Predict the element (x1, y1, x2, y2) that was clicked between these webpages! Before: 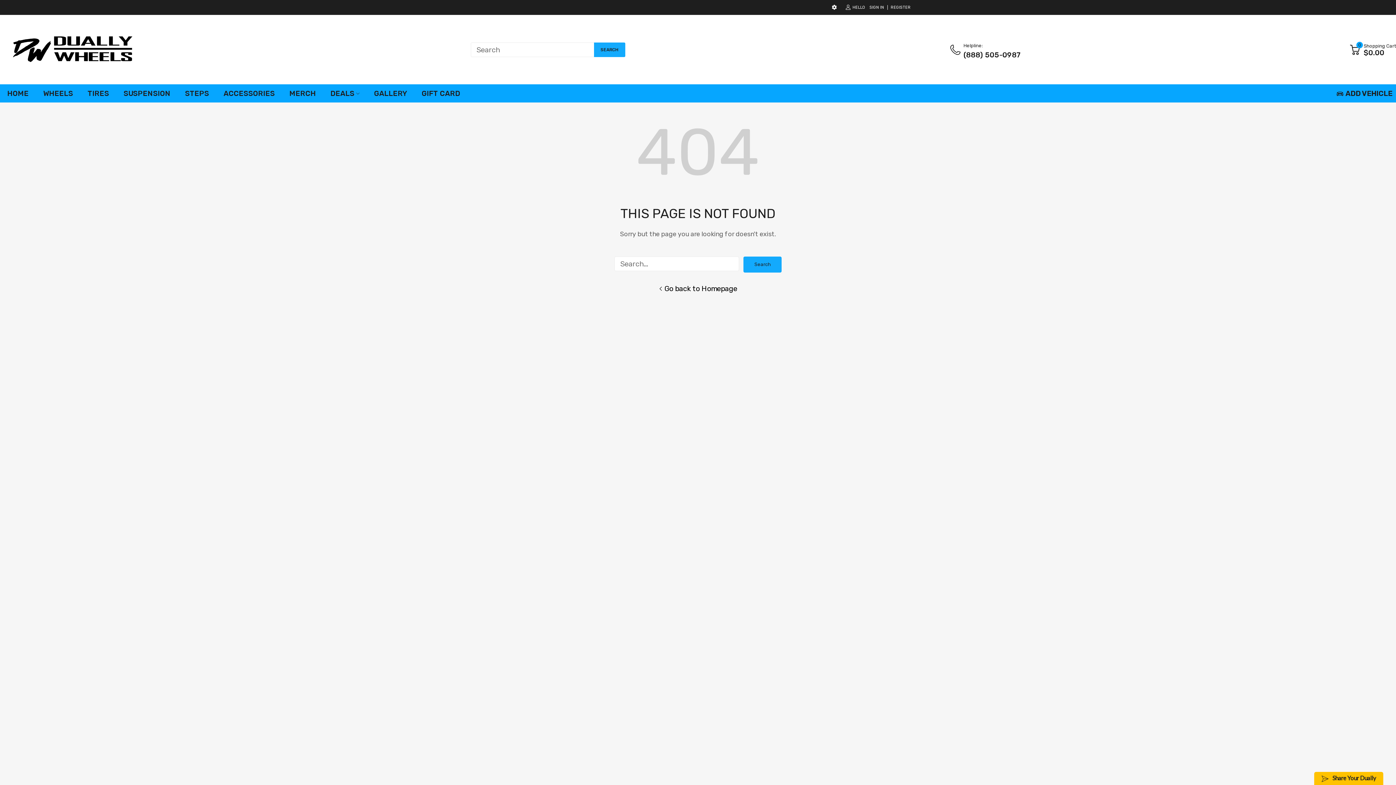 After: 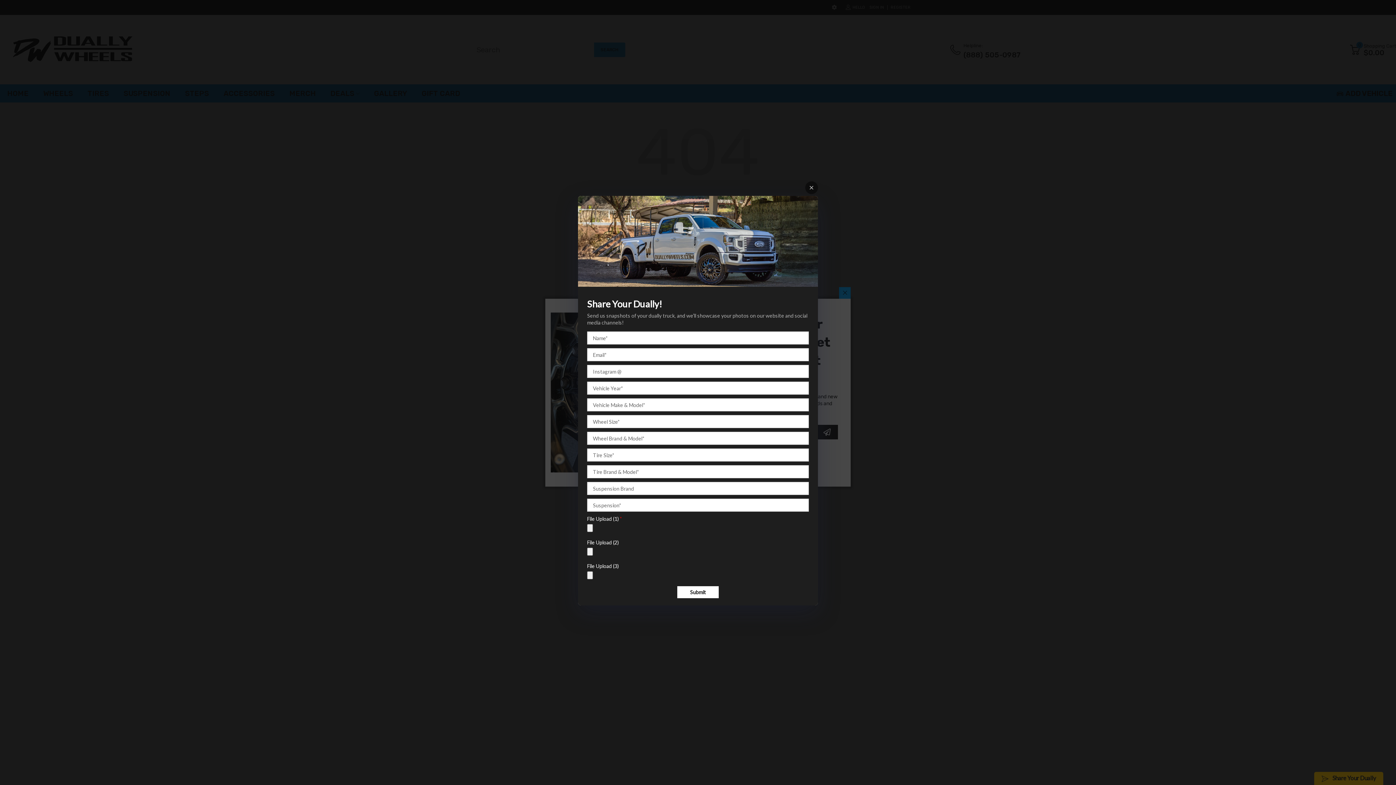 Action: bbox: (1314, 772, 1383, 785) label: Share Your Dually